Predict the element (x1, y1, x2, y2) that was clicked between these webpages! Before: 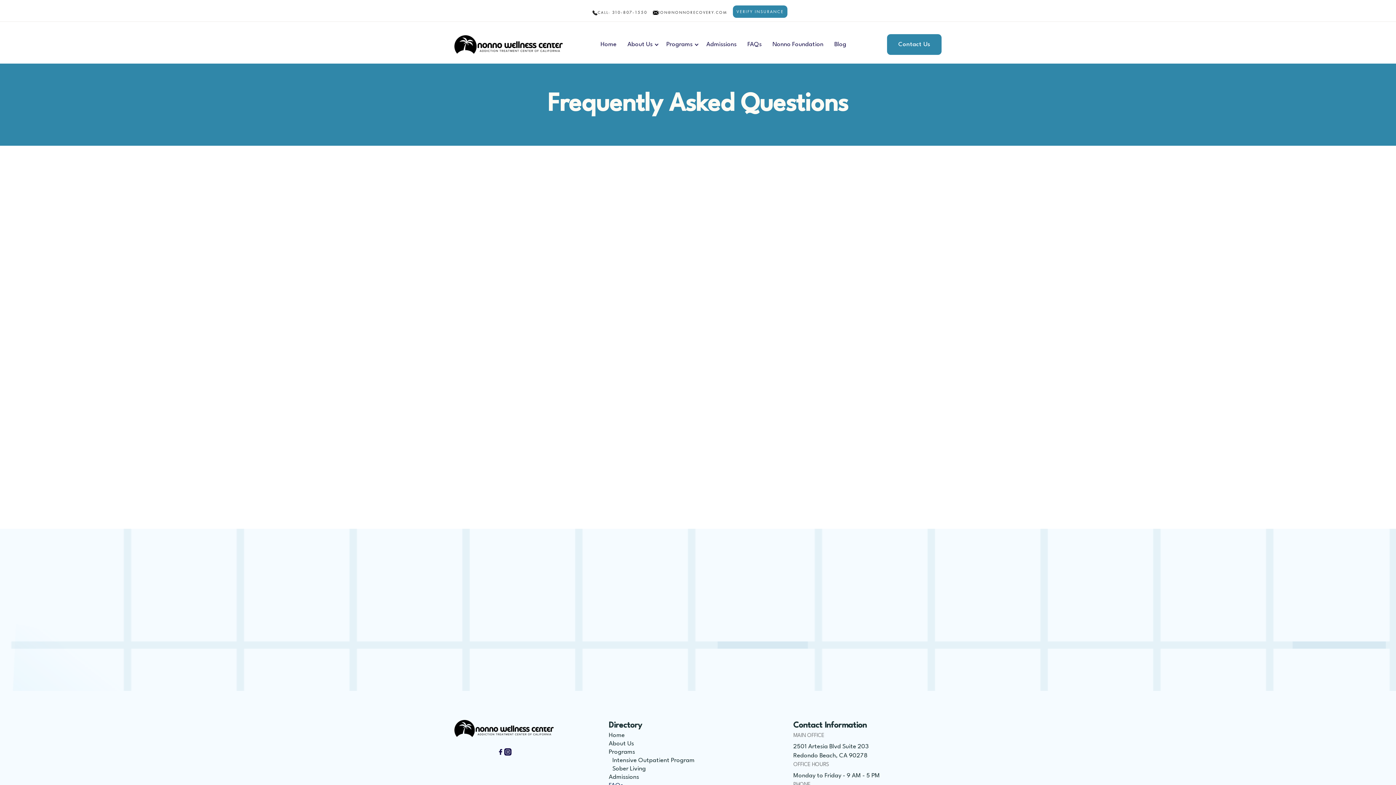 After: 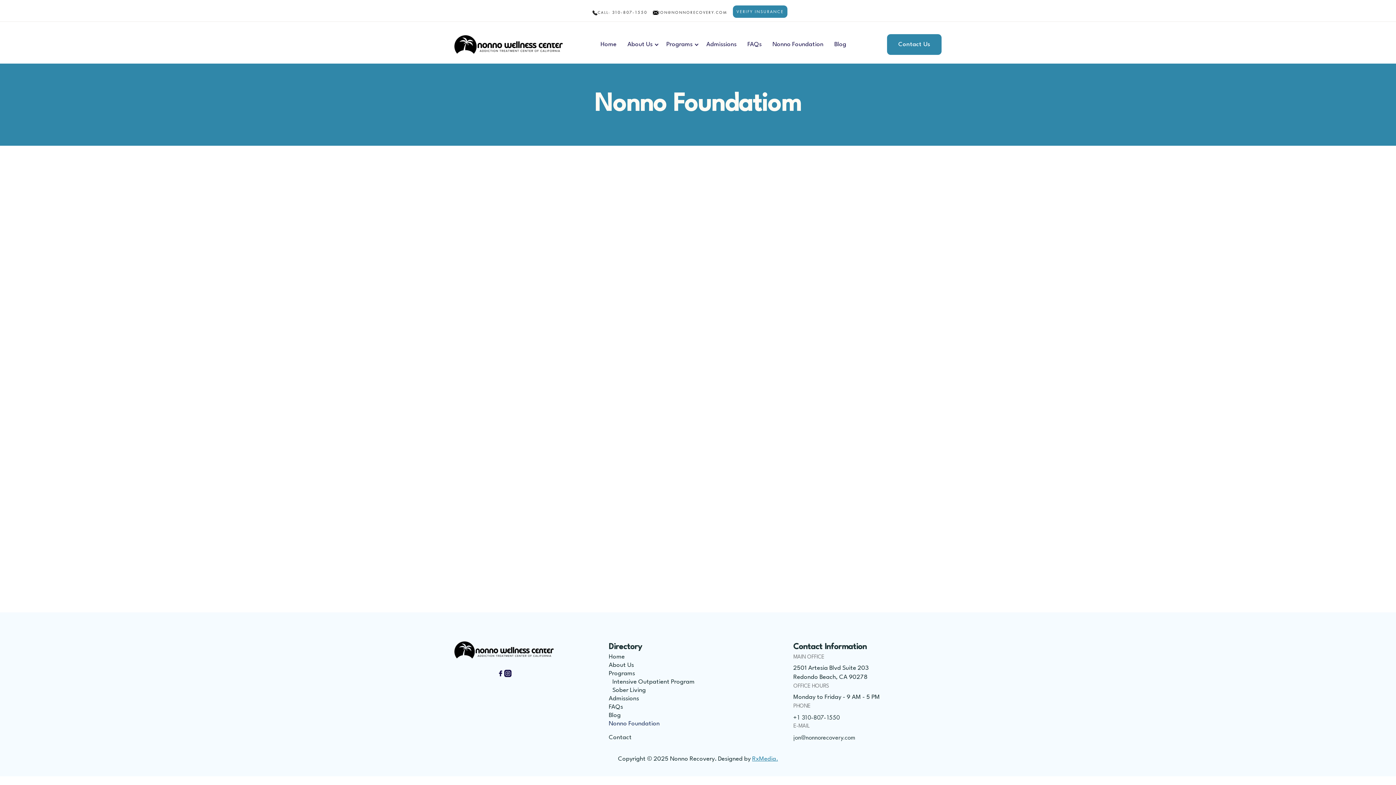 Action: bbox: (769, 36, 830, 52) label: Nonno Foundation